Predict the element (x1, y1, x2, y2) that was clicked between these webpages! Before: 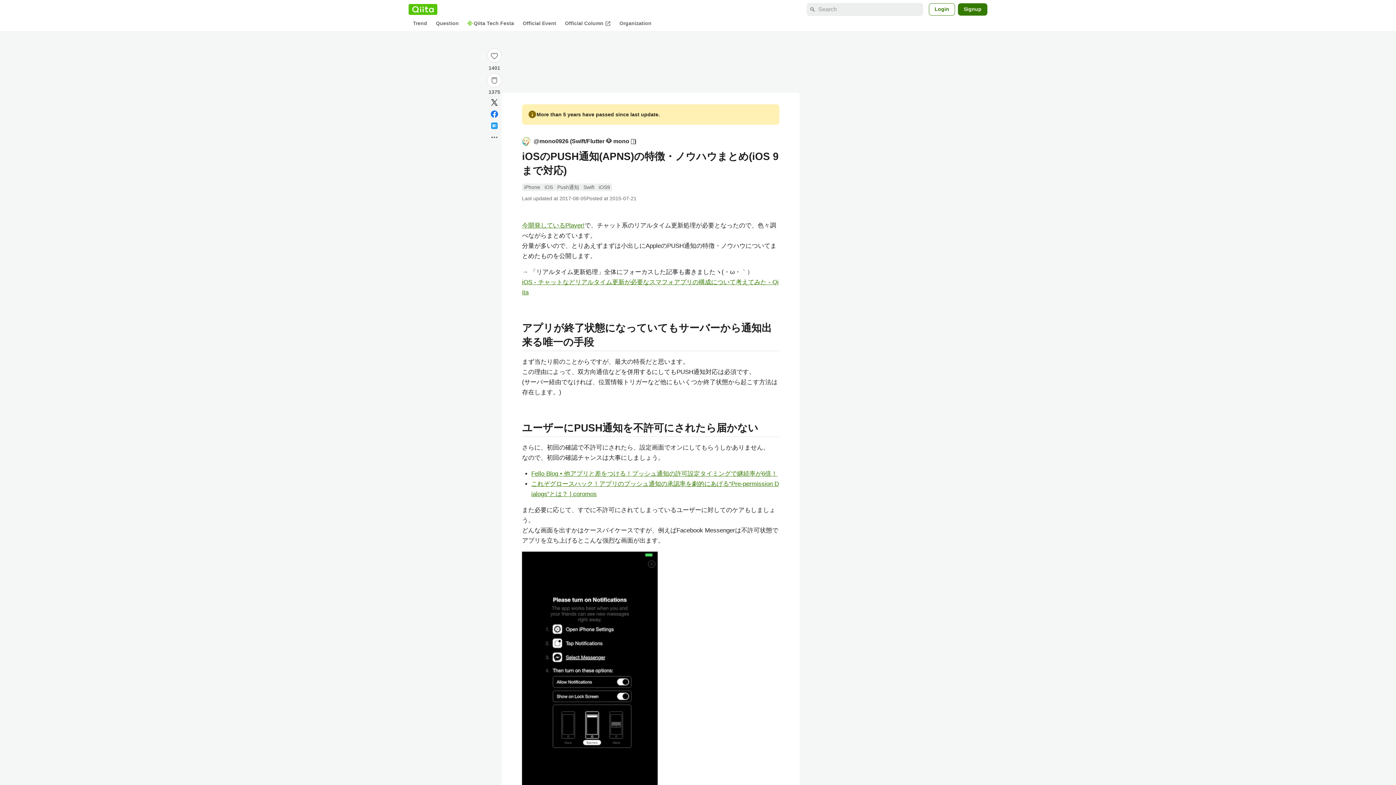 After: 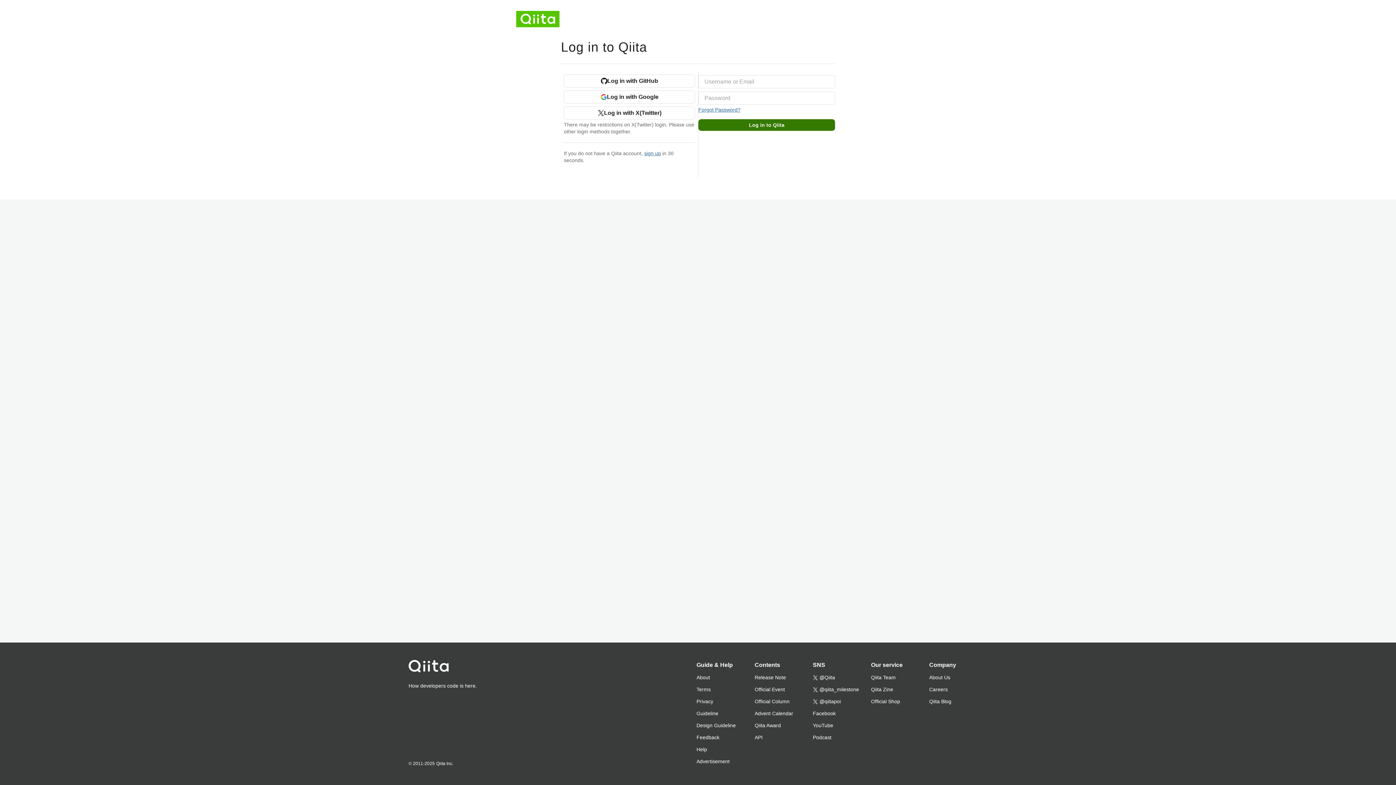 Action: label: Login bbox: (929, 3, 955, 15)